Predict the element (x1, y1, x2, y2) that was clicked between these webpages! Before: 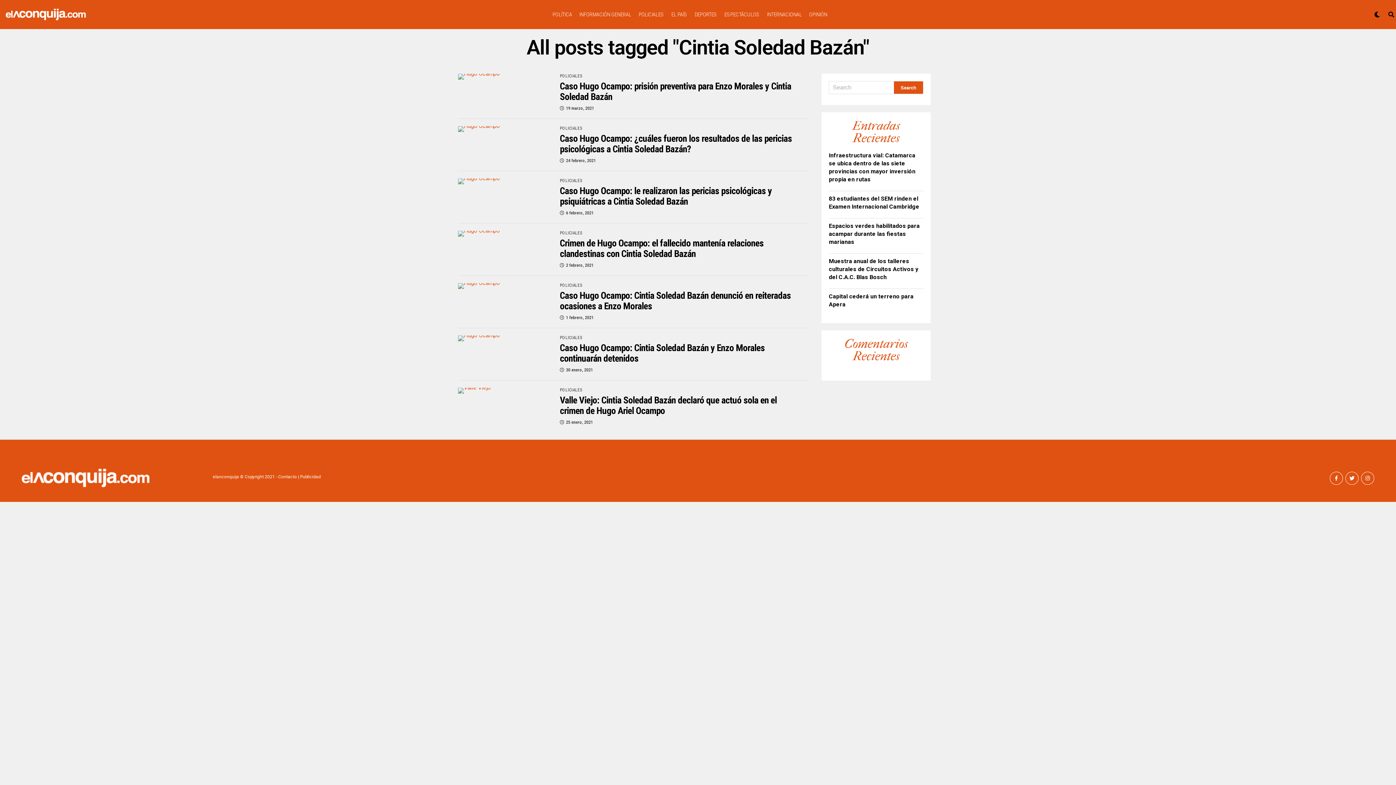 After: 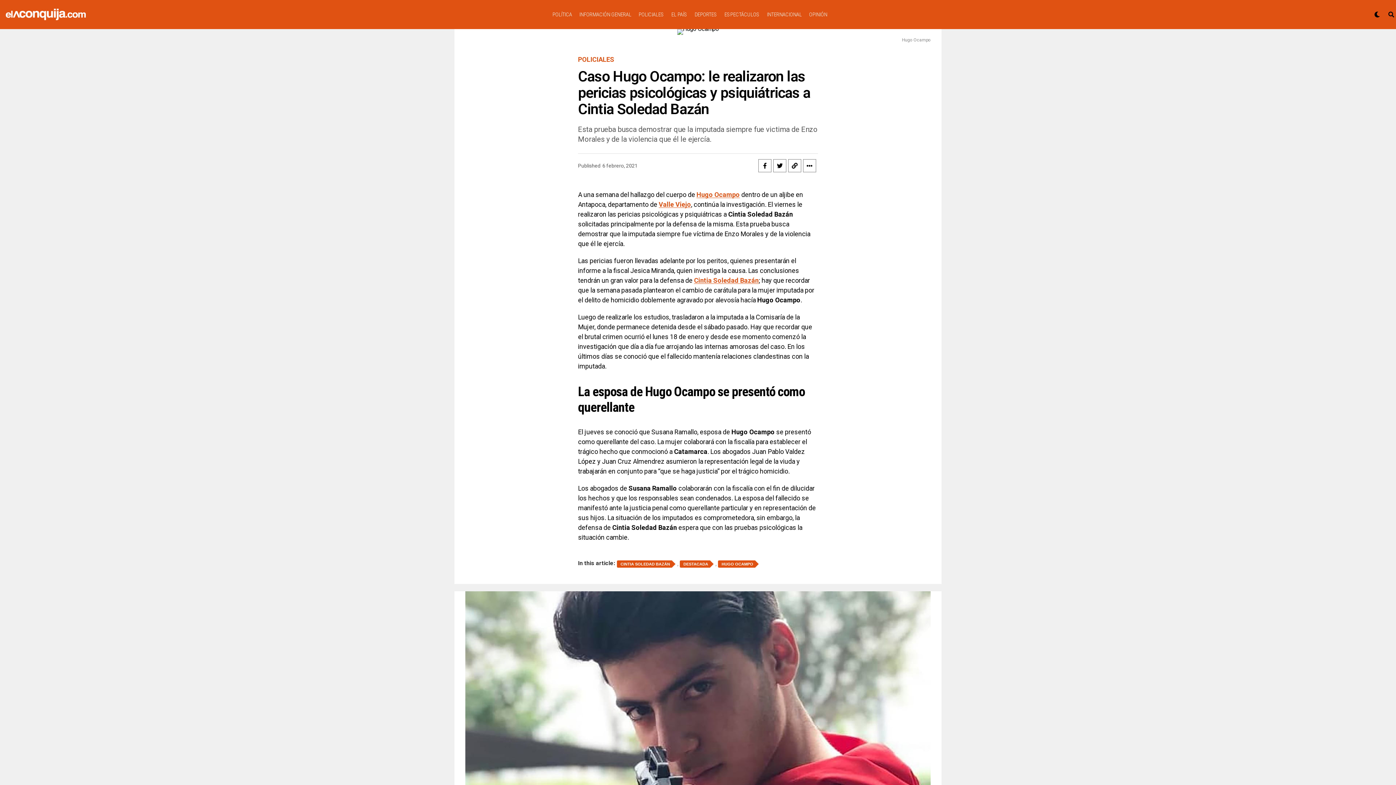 Action: bbox: (458, 174, 500, 181)